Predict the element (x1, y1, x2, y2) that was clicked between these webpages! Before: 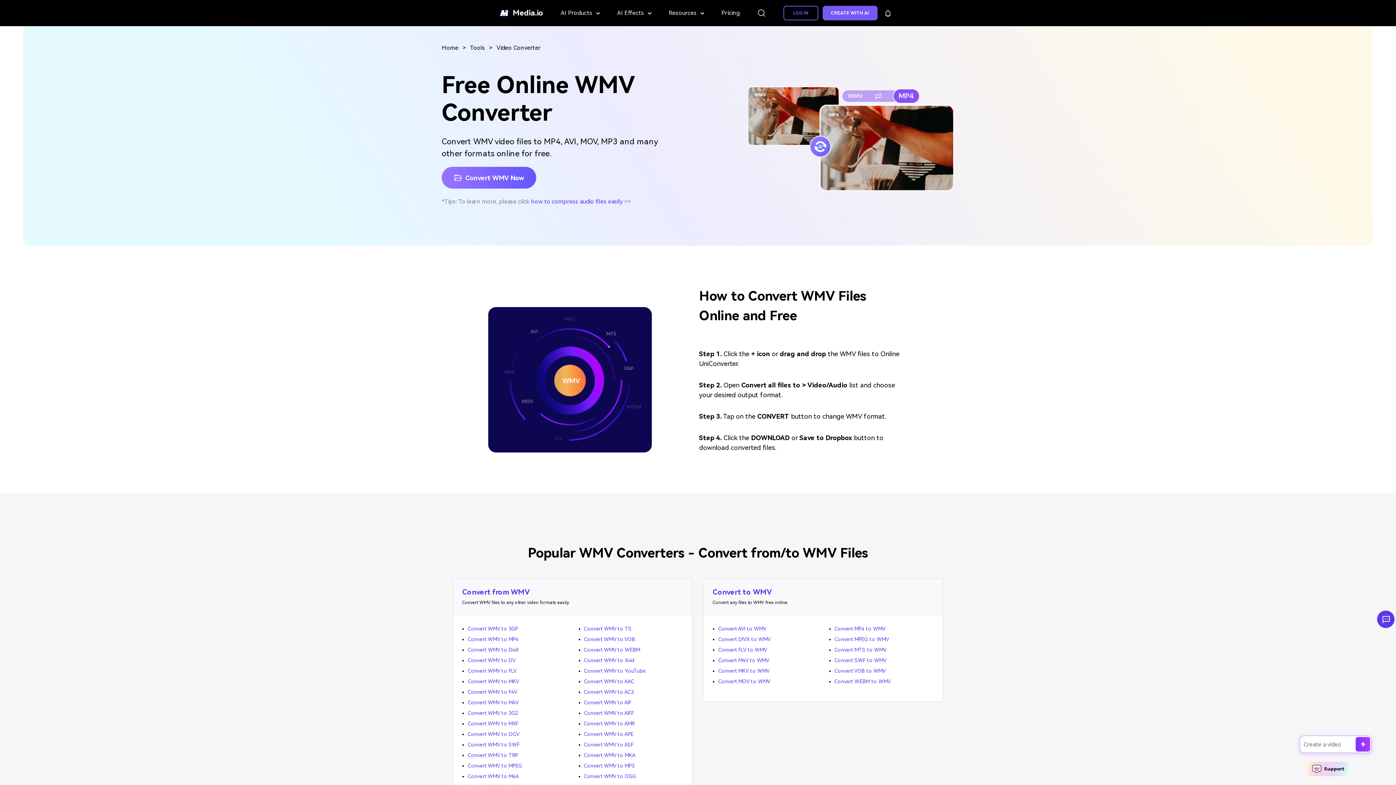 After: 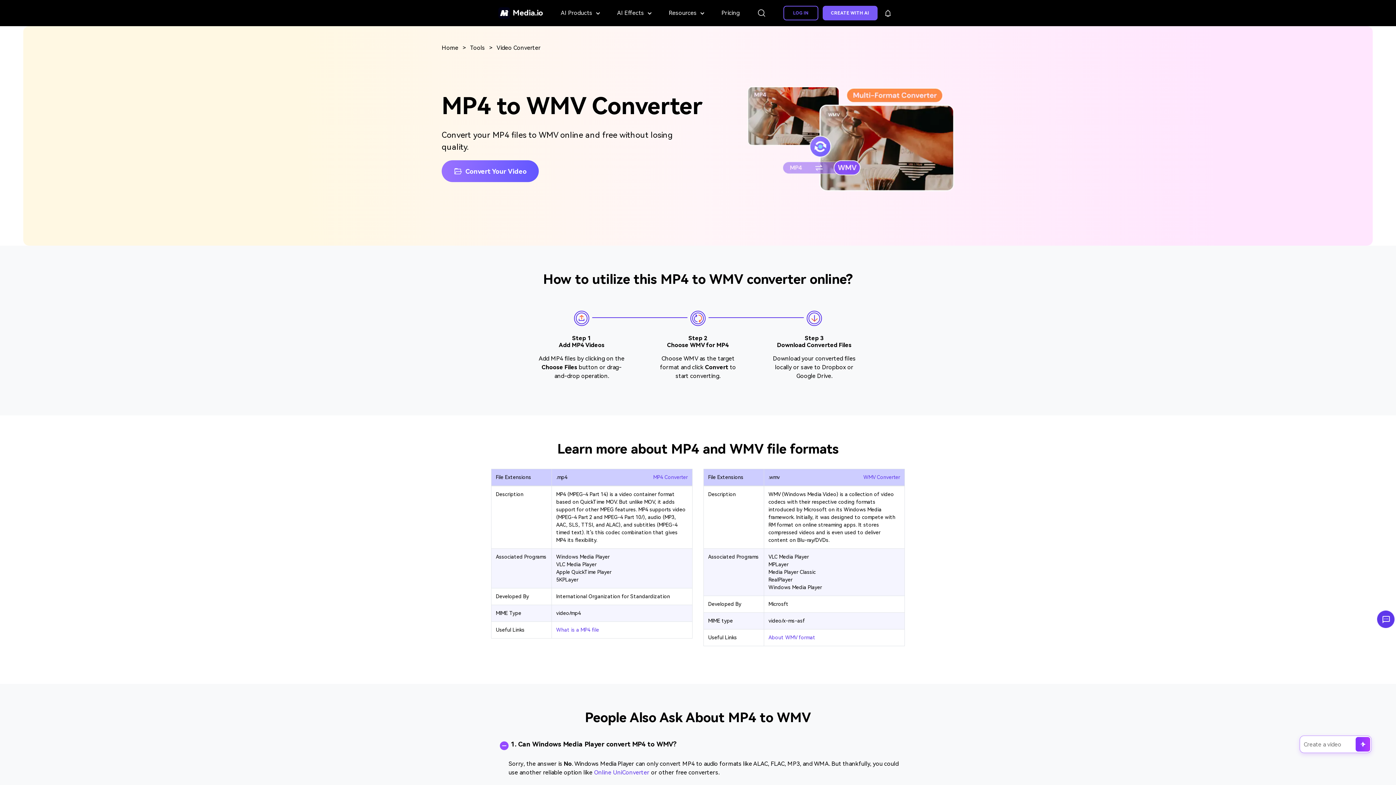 Action: bbox: (834, 626, 885, 632) label: Convert MP4 to WMV